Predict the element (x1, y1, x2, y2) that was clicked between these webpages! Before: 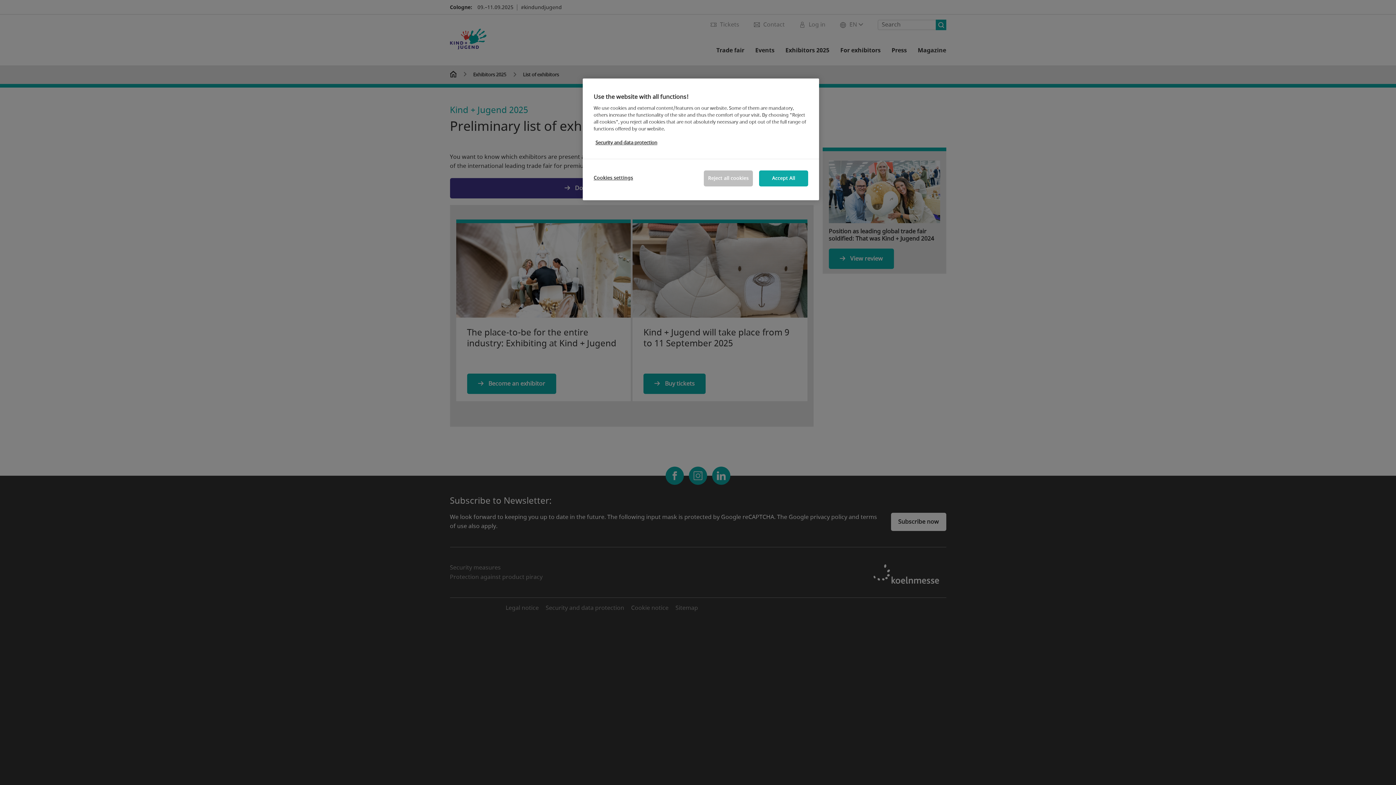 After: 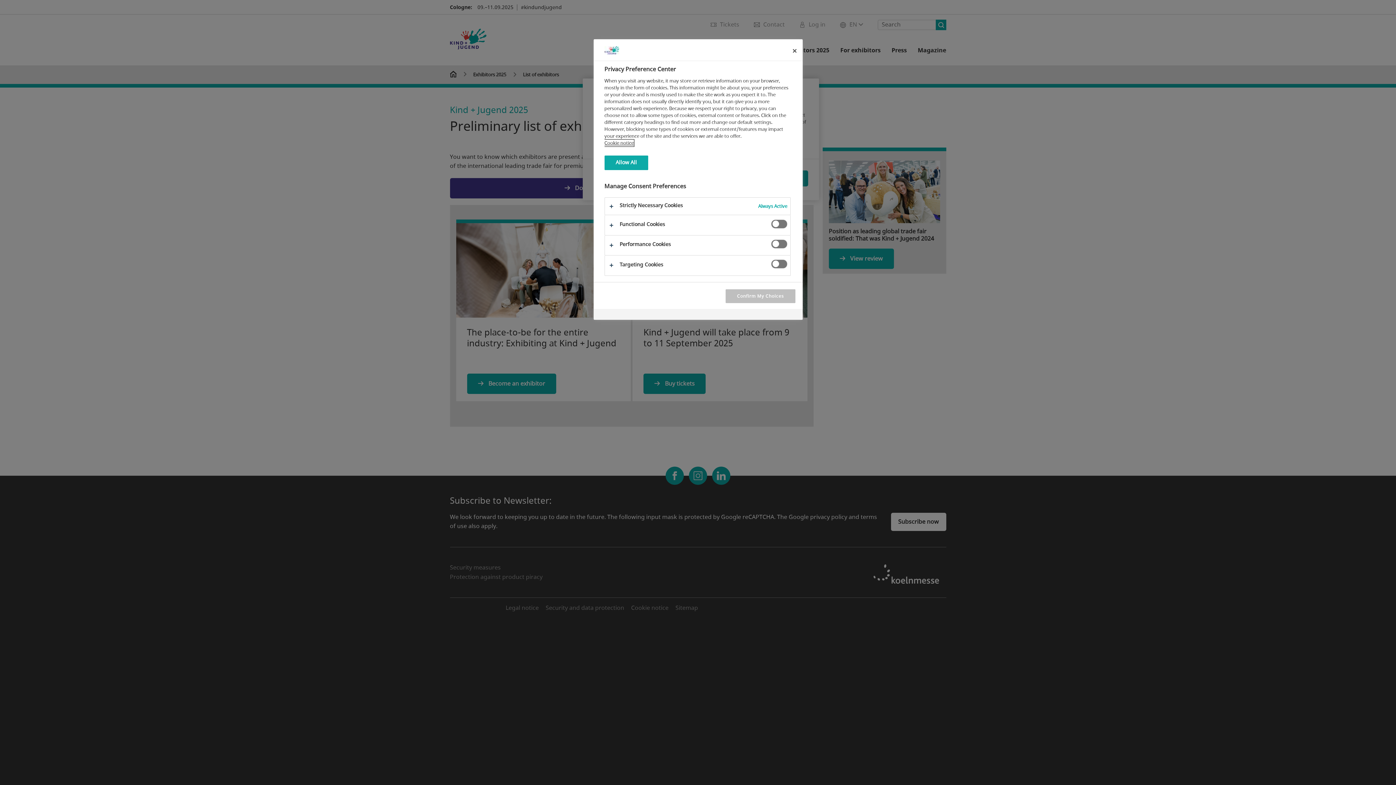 Action: label: Cookies settings bbox: (593, 170, 642, 185)